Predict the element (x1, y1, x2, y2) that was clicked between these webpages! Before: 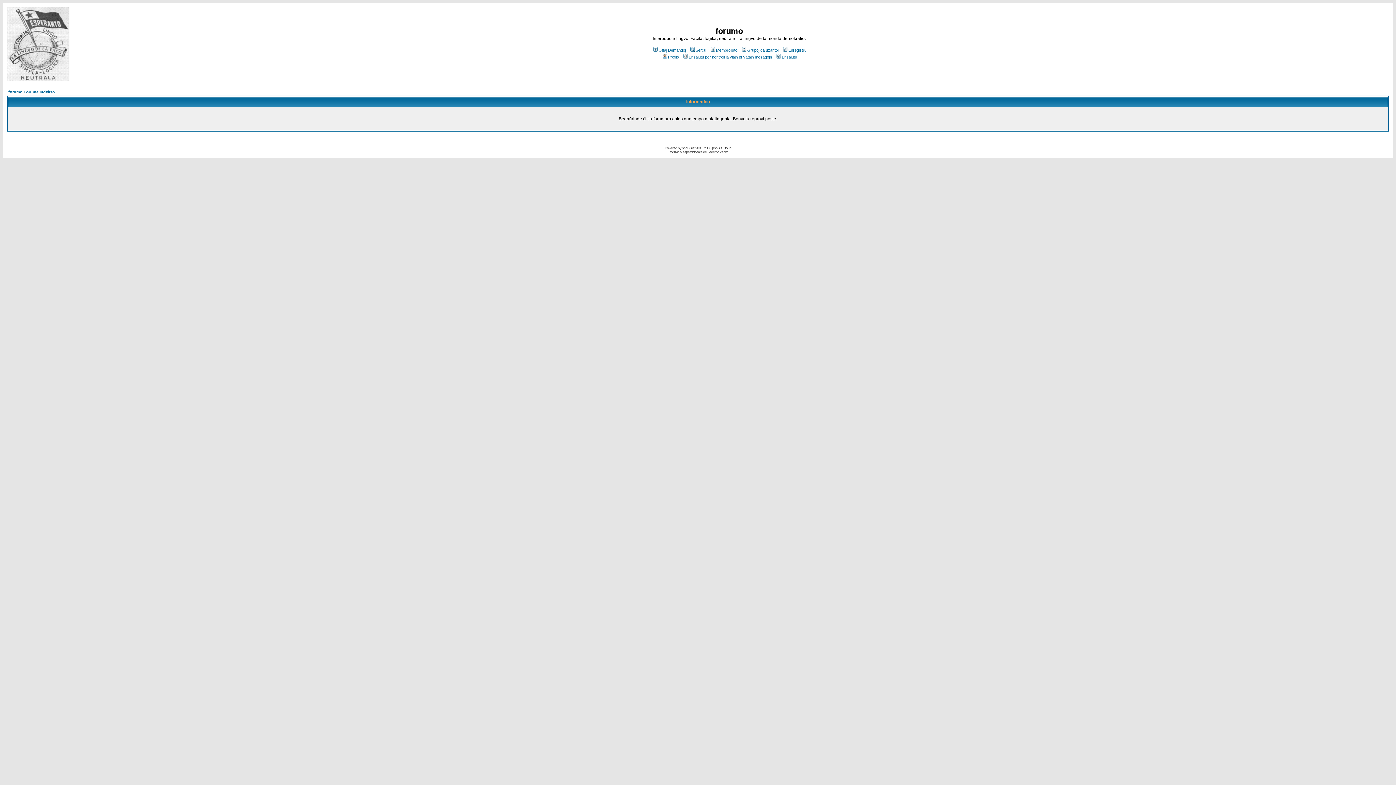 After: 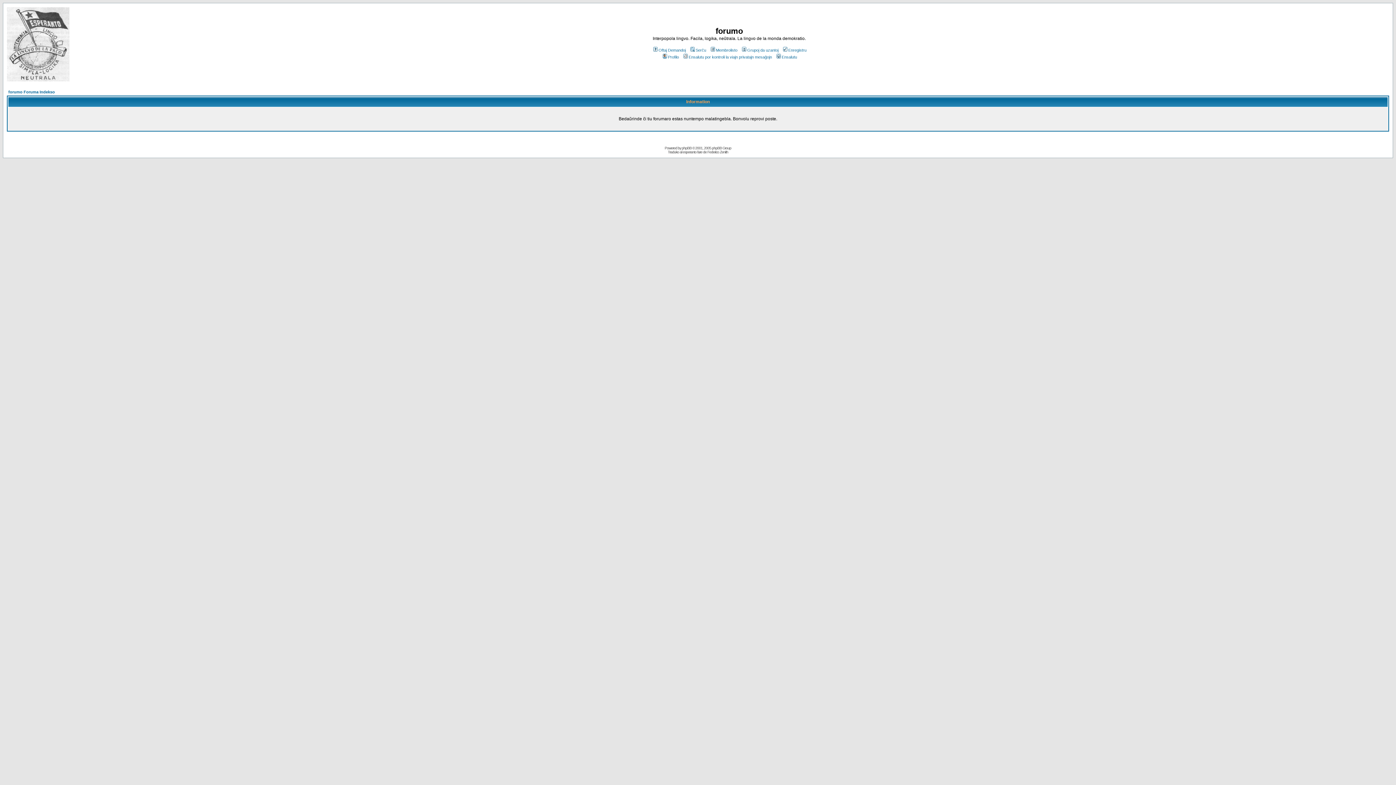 Action: label: Ensalutu por kontroli la viajn privatajn mesaĝojn bbox: (682, 54, 772, 59)